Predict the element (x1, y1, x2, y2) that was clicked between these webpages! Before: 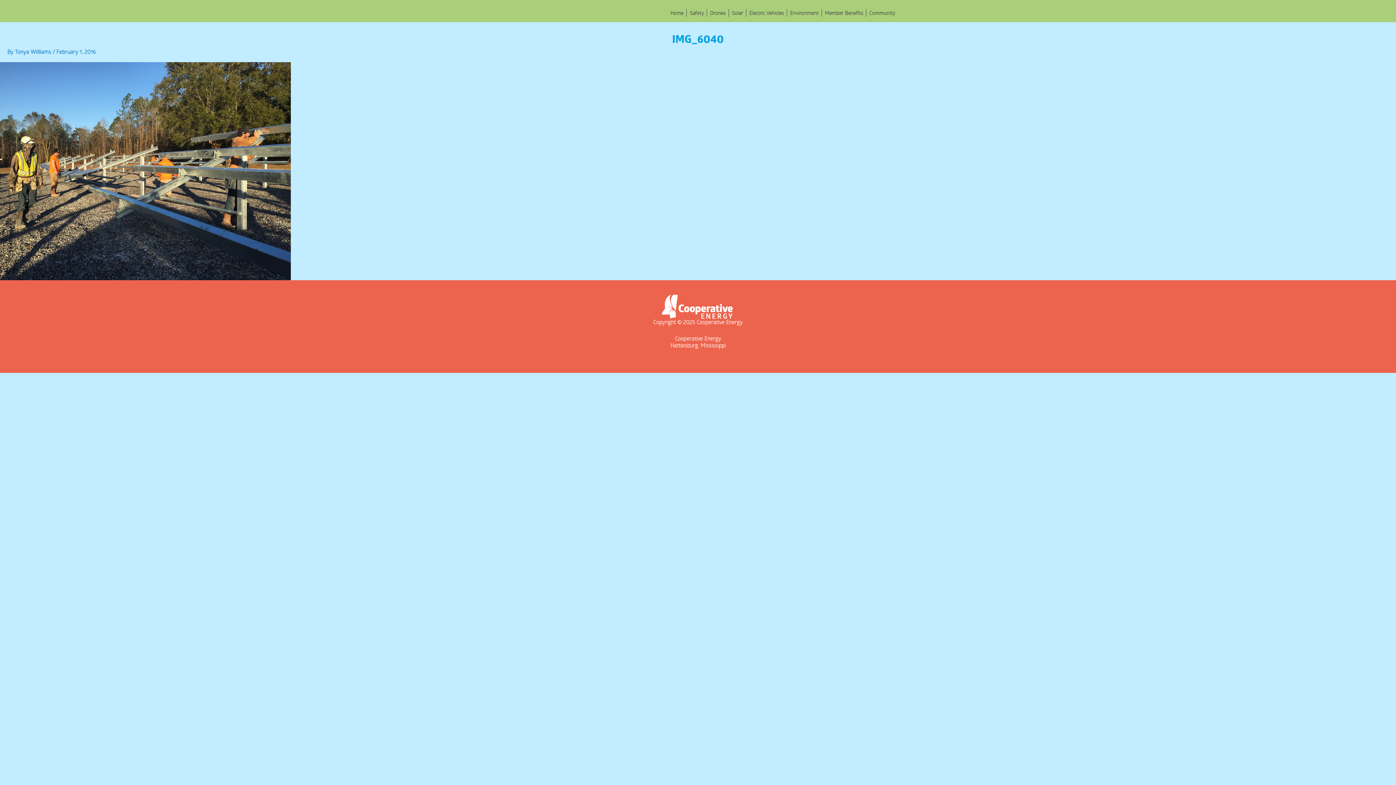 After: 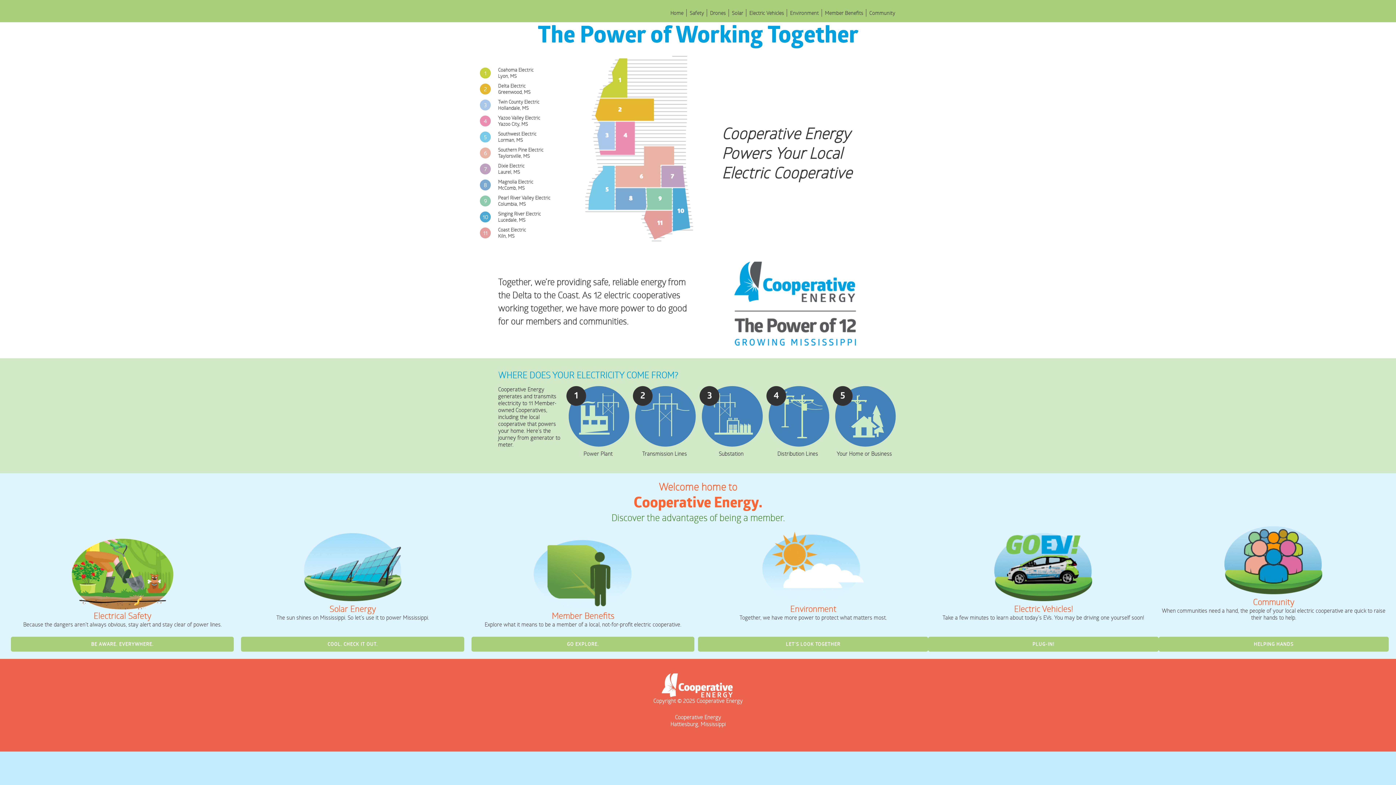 Action: bbox: (14, 48, 52, 55) label: Tonya Wiilliams 